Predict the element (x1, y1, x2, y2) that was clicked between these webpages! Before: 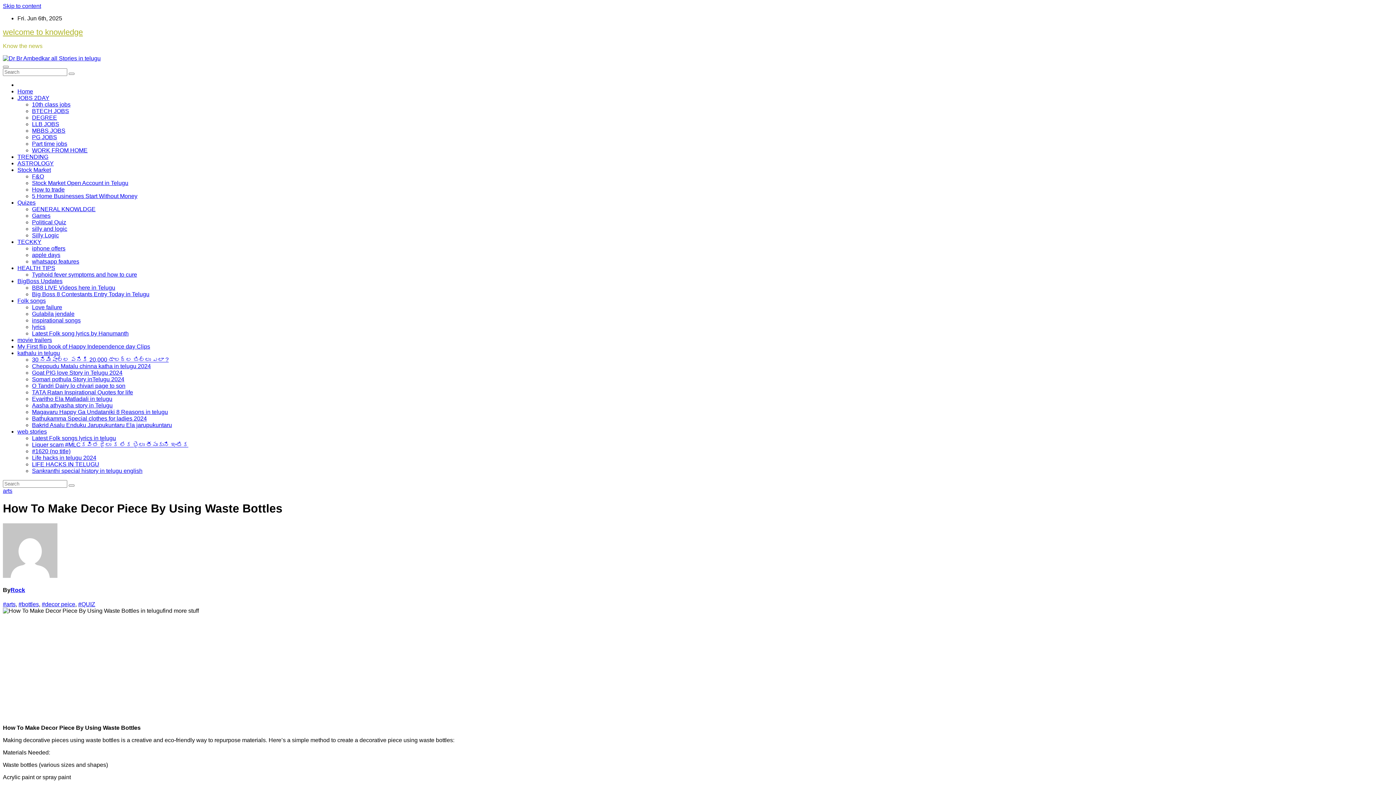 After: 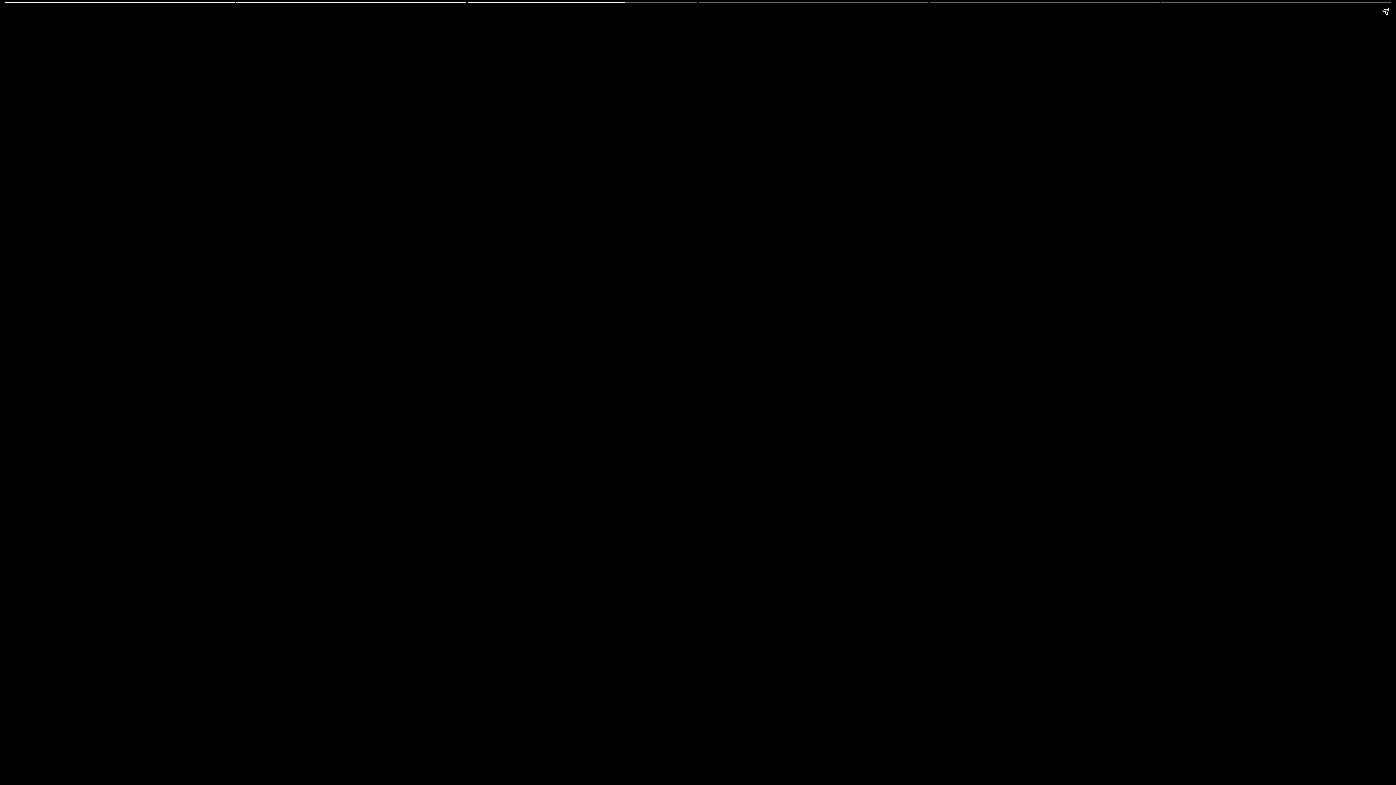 Action: label: Life hacks in telugu 2024 bbox: (32, 454, 96, 461)